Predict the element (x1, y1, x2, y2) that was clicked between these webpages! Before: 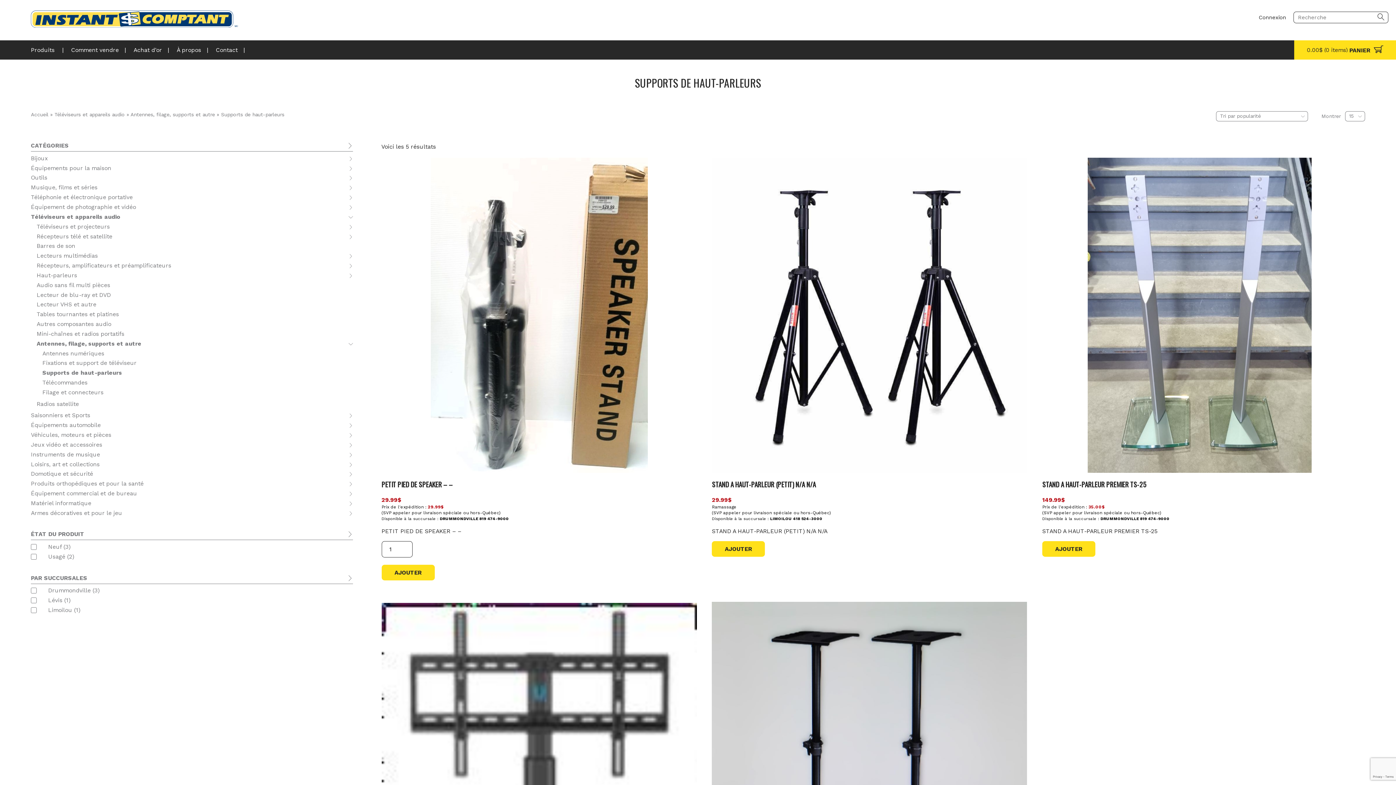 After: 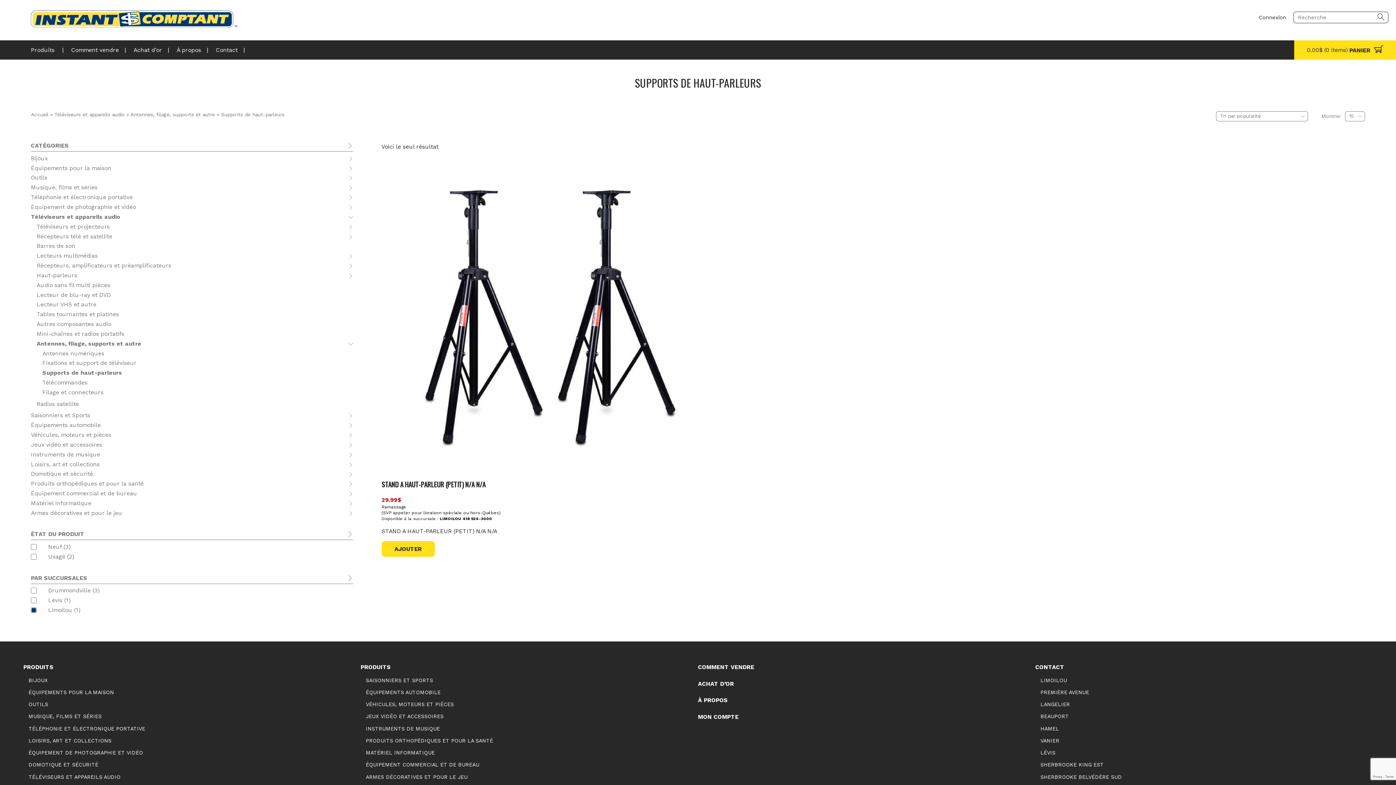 Action: label: Limoilou bbox: (30, 606, 72, 613)